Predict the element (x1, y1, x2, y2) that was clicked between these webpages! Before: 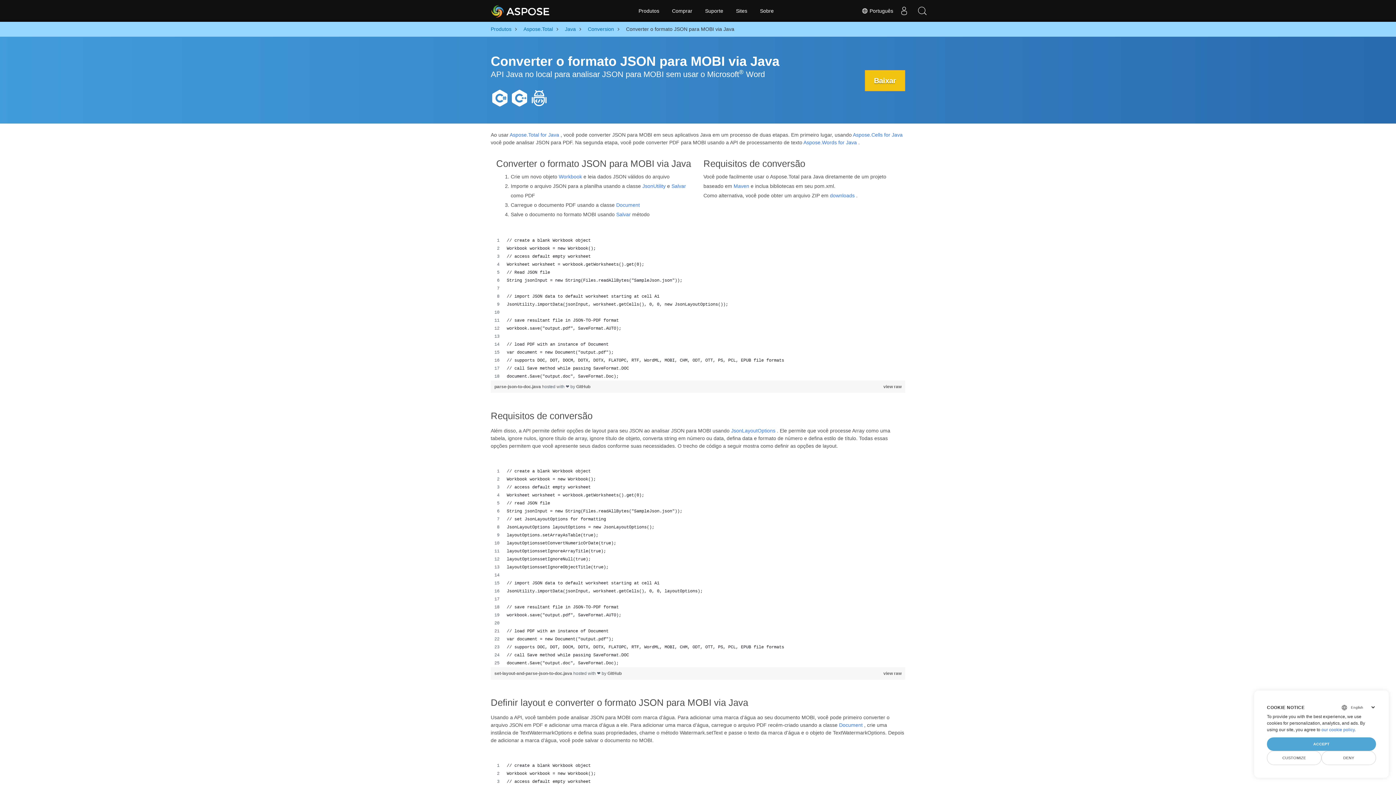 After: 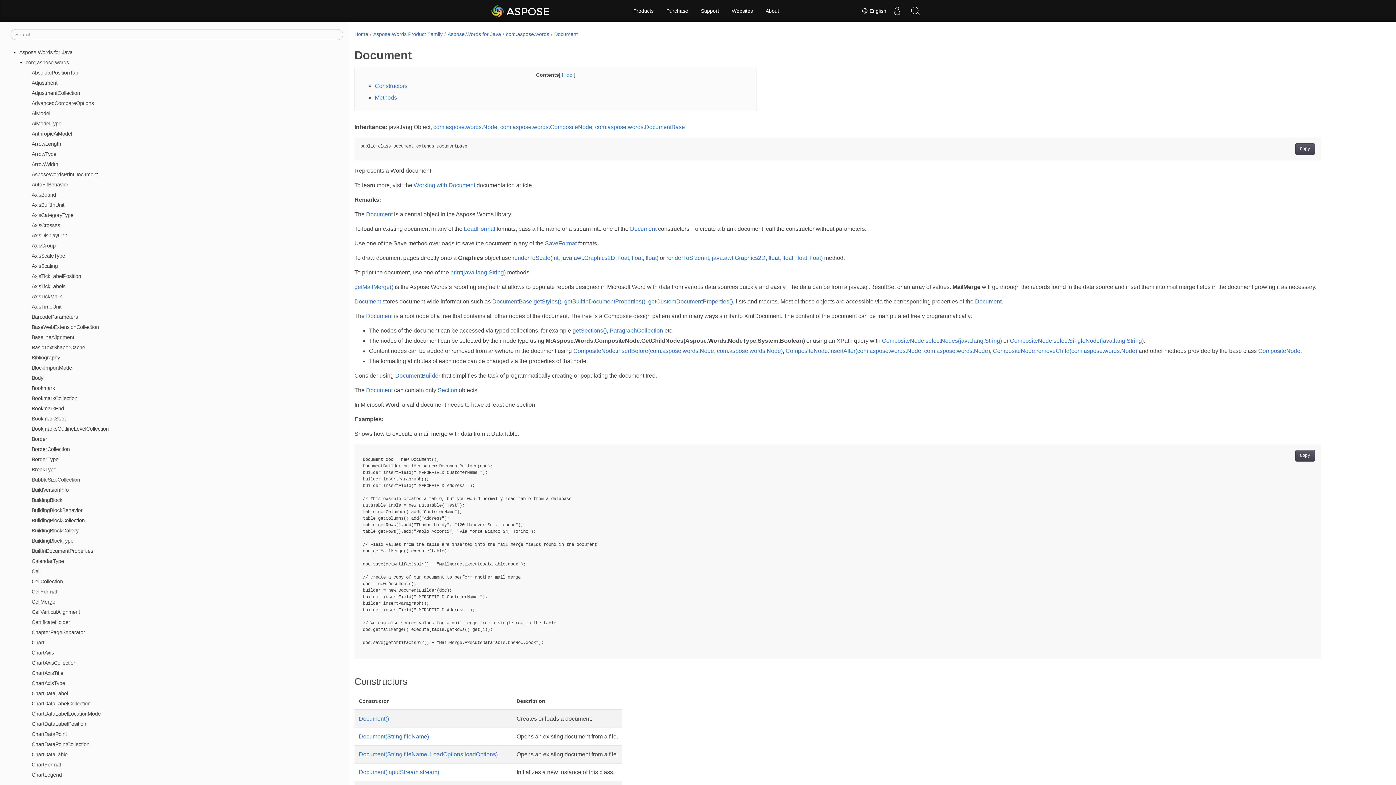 Action: bbox: (616, 211, 630, 217) label: Salvar